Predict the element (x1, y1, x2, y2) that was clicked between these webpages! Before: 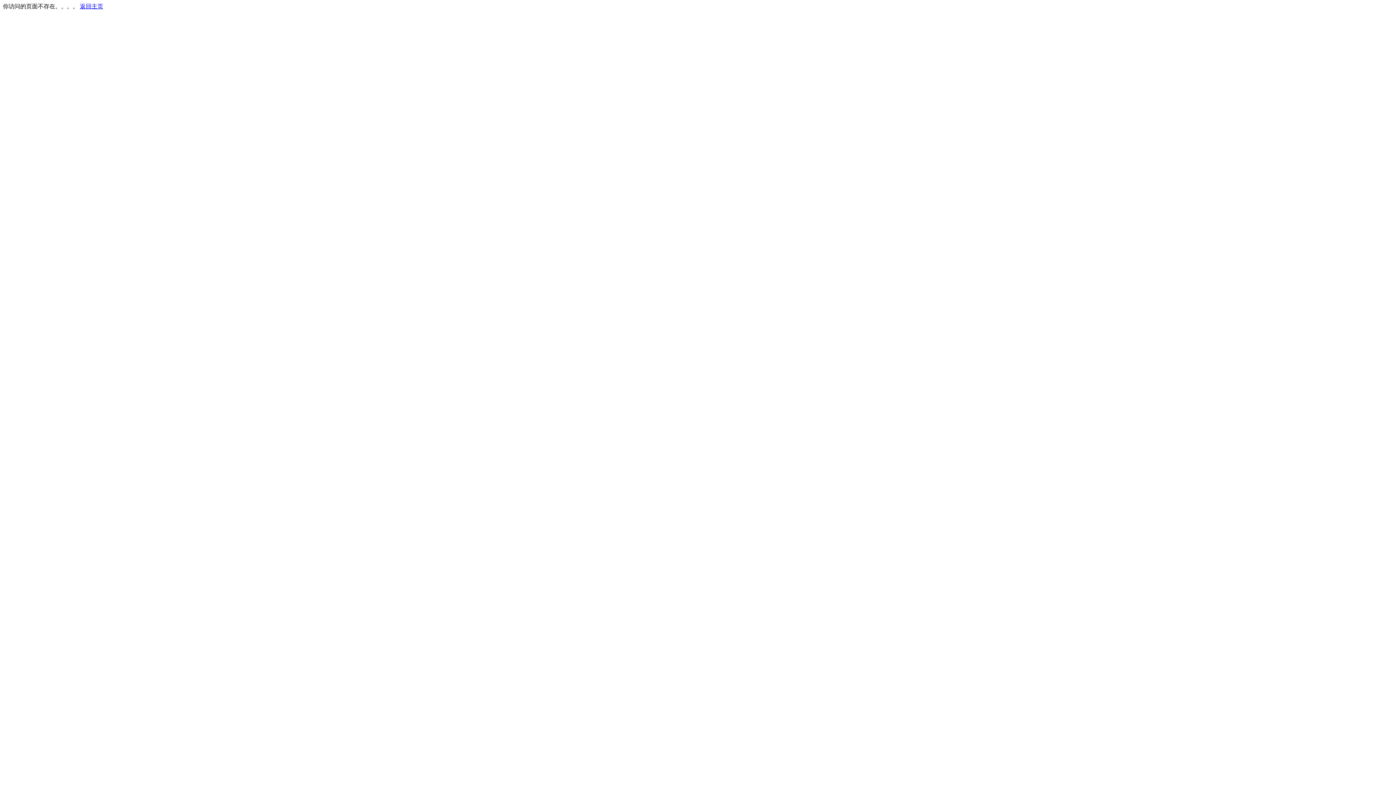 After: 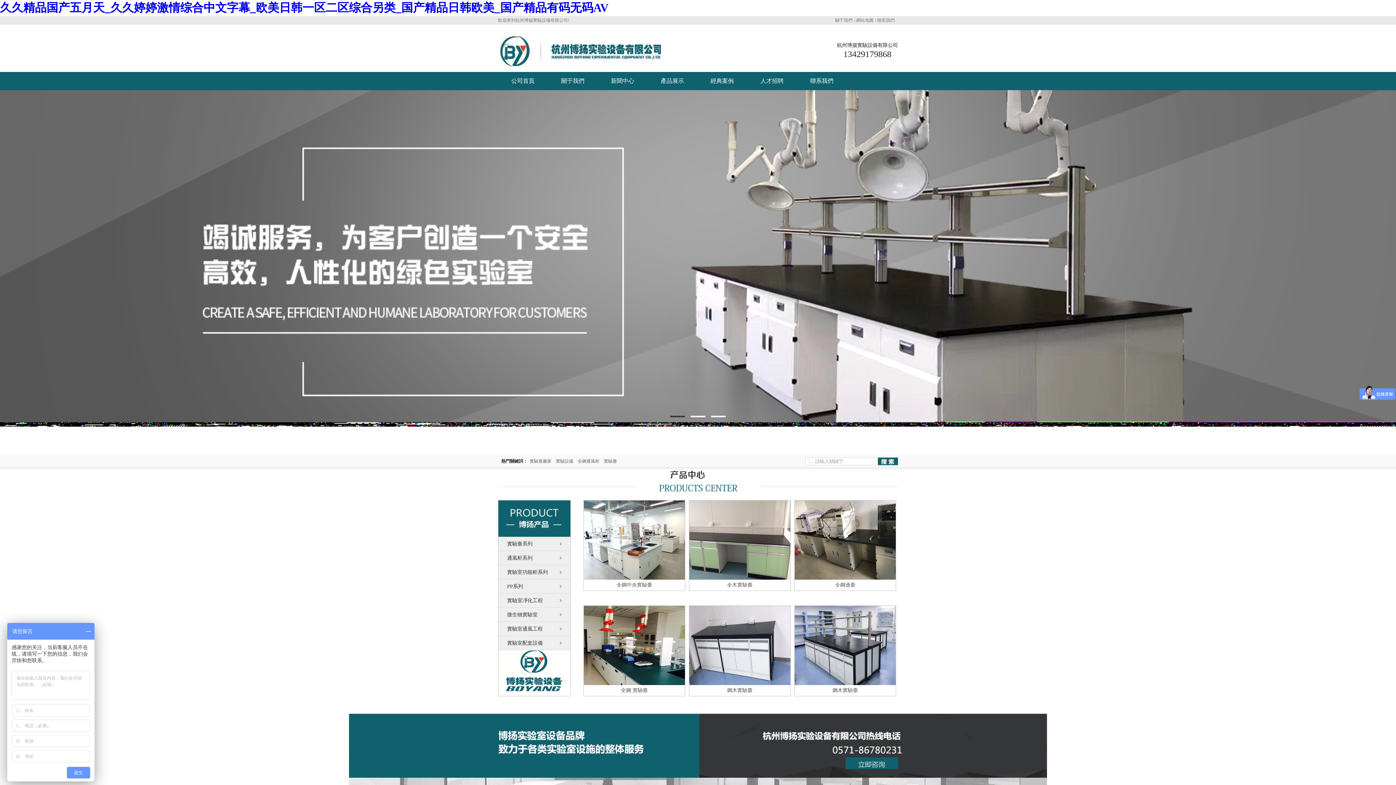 Action: bbox: (80, 3, 103, 9) label: 返回主页